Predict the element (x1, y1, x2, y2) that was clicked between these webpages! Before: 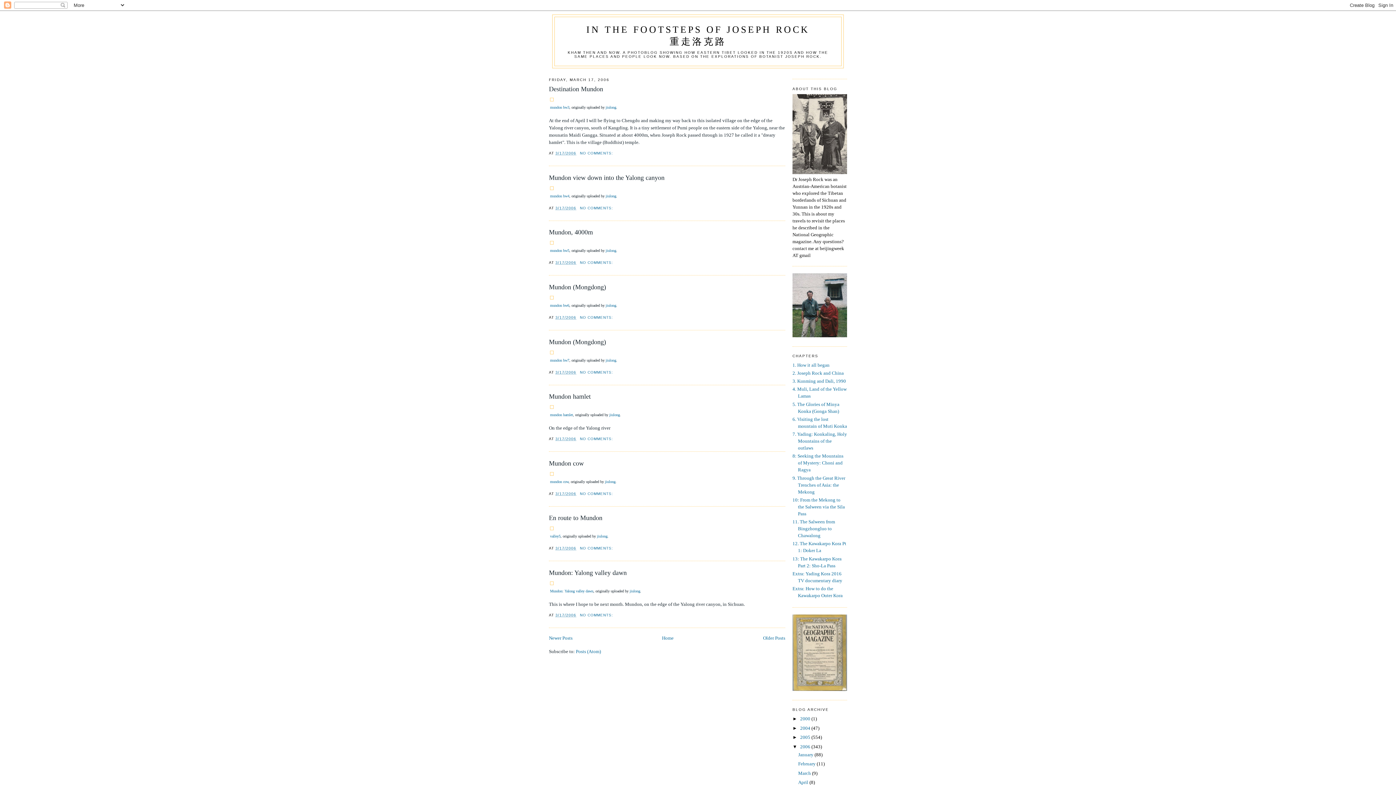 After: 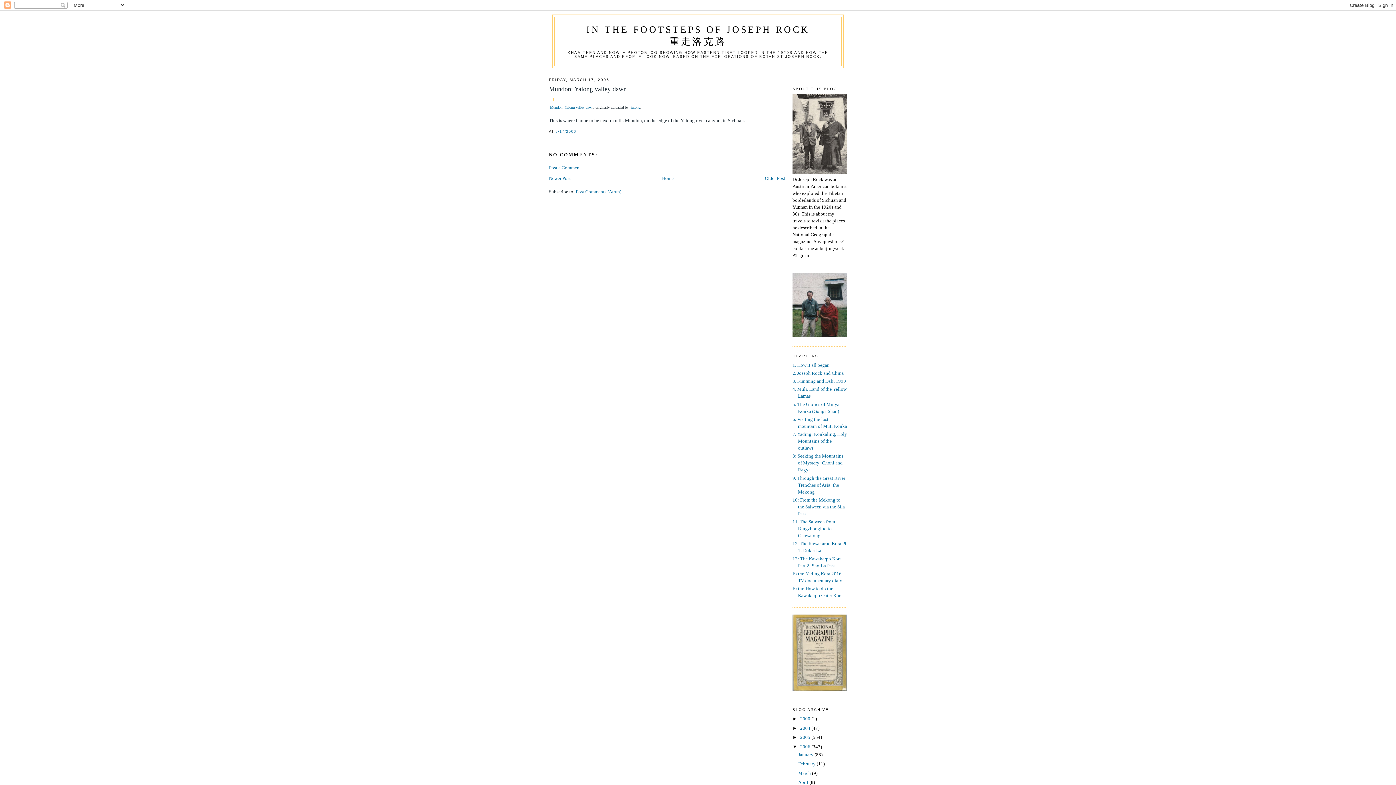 Action: label: 3/17/2006 bbox: (555, 613, 576, 617)